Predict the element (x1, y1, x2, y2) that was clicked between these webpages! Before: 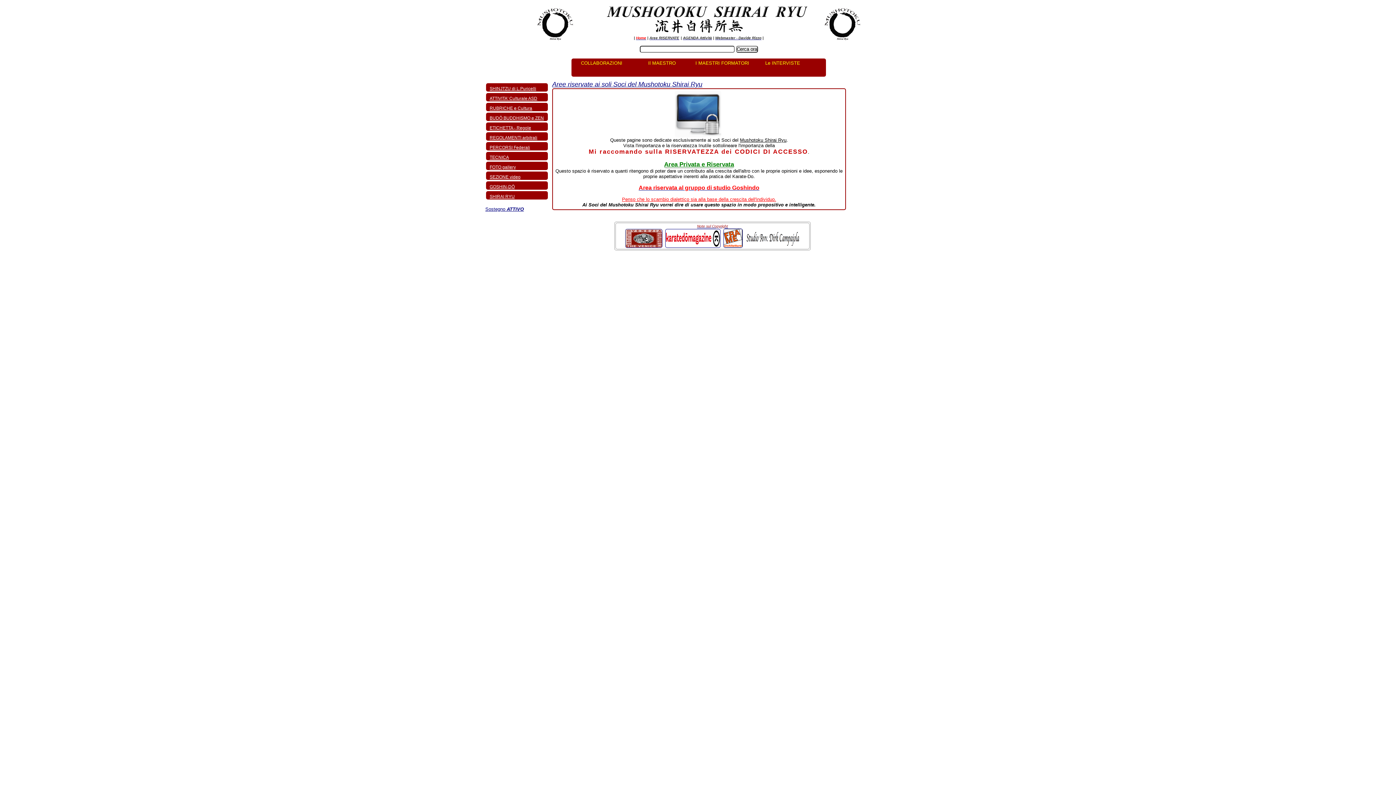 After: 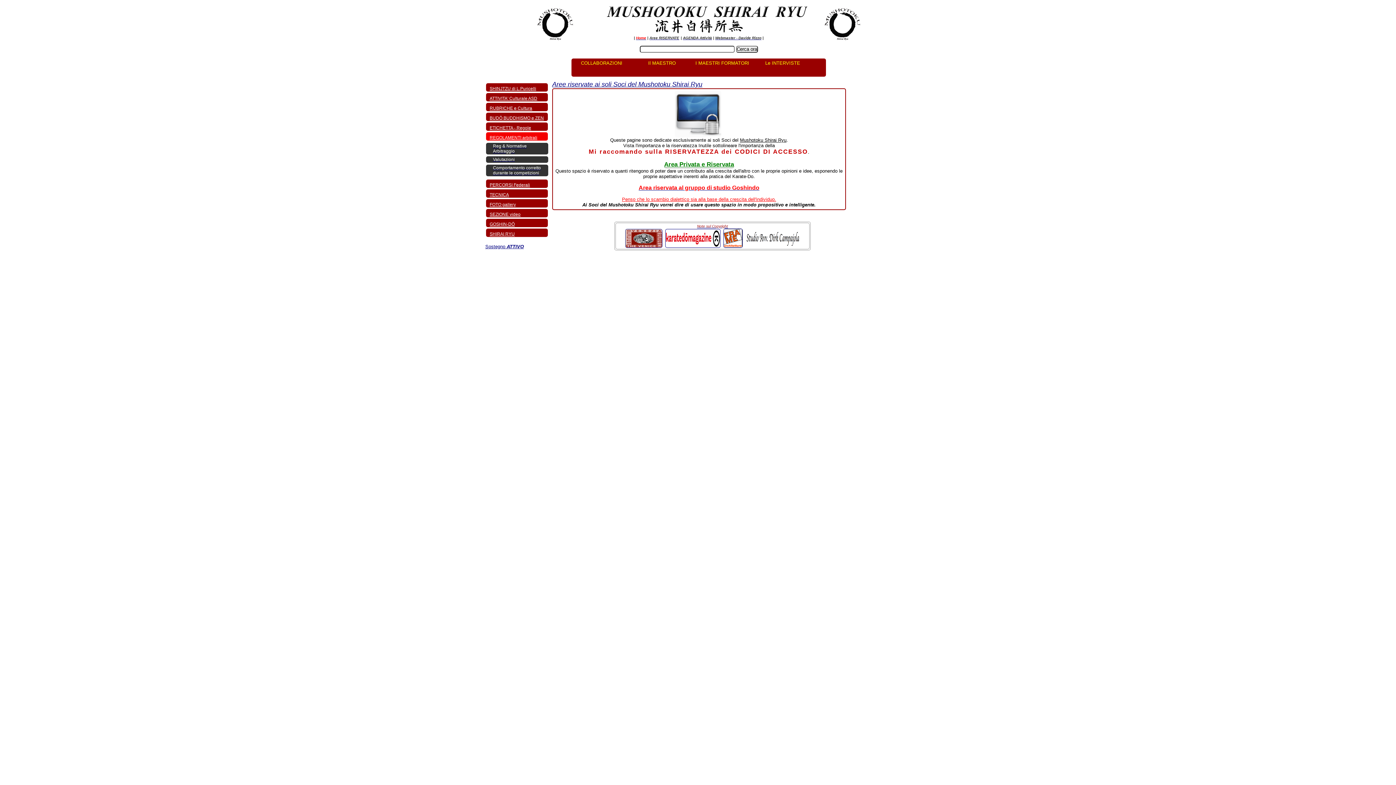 Action: bbox: (486, 132, 548, 140) label: REGOLAMENTI arbitrali